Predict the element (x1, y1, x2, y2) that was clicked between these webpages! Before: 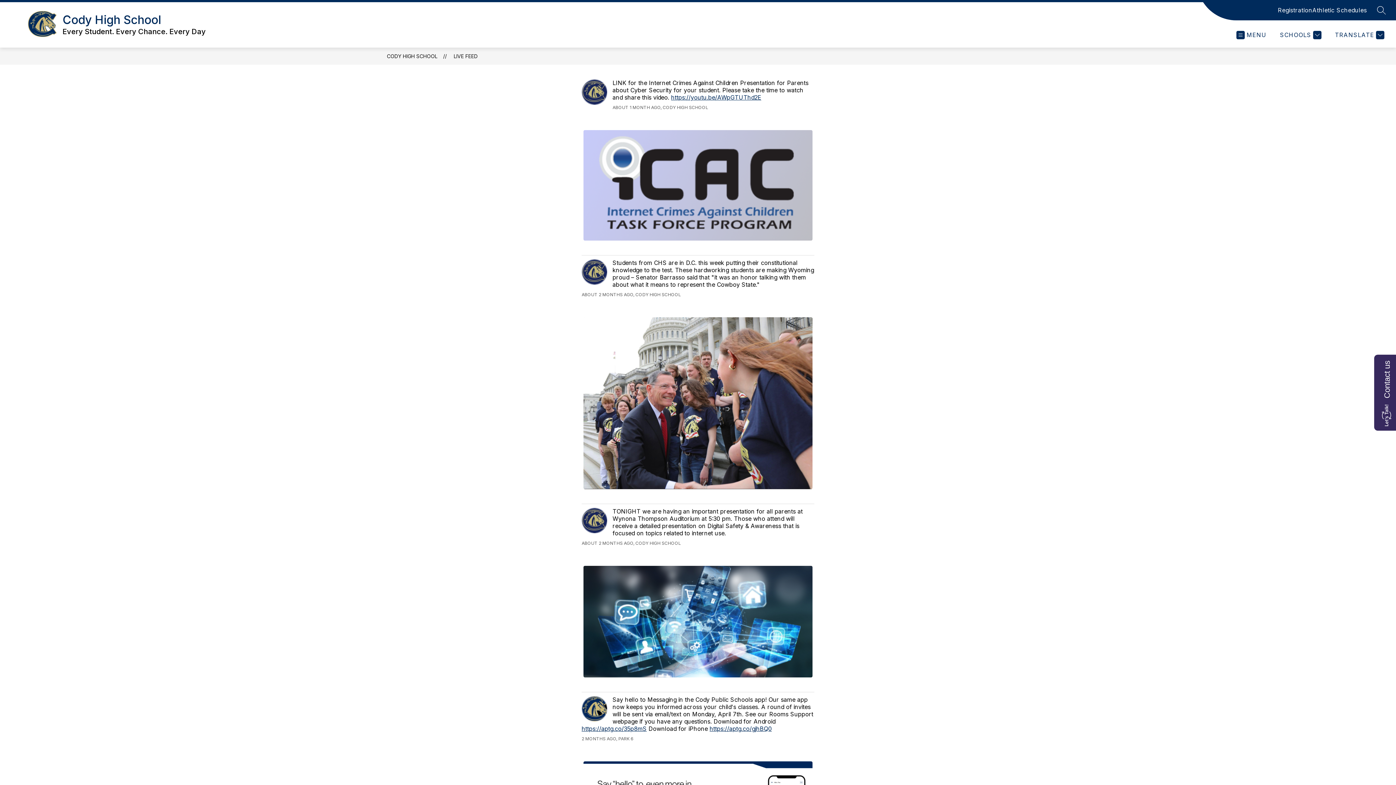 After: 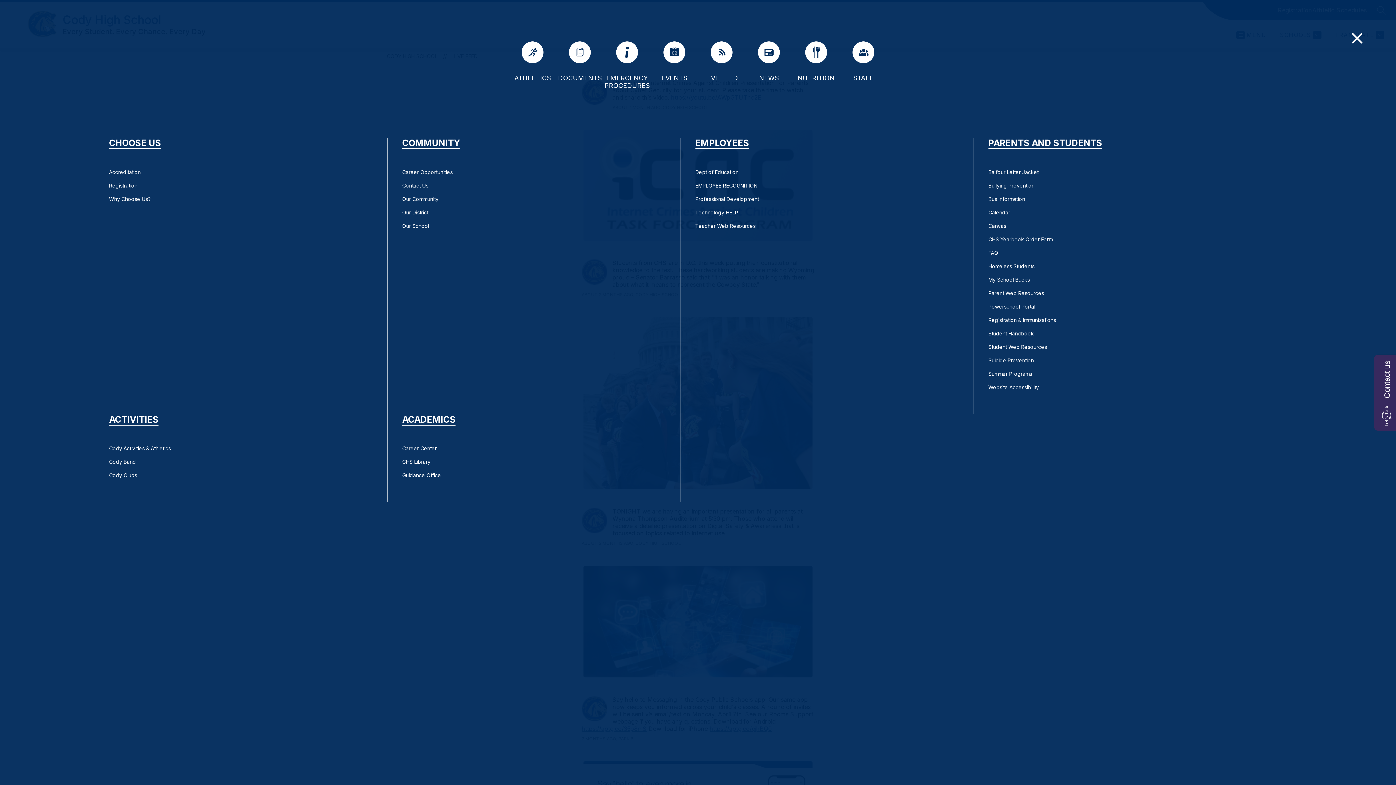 Action: bbox: (1236, 30, 1266, 39) label: MENU